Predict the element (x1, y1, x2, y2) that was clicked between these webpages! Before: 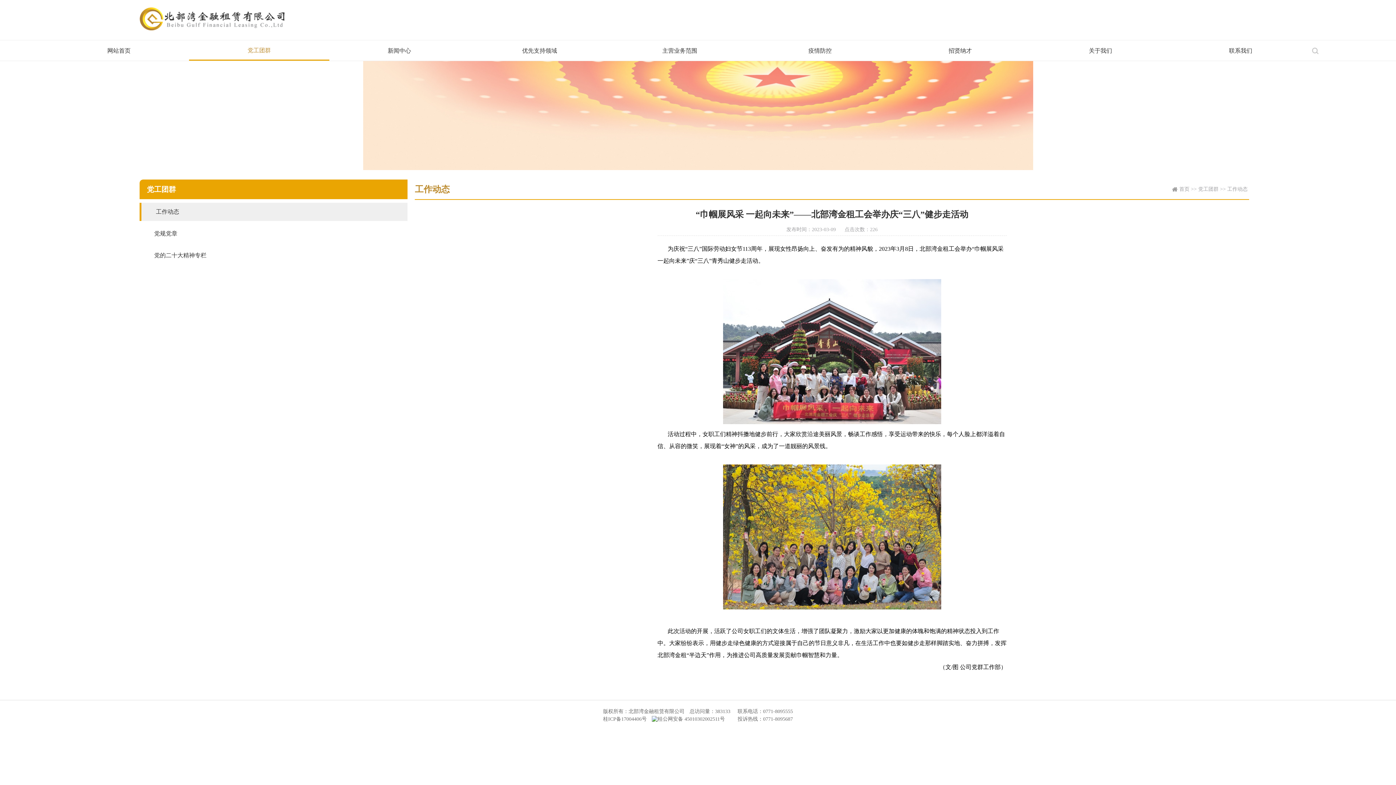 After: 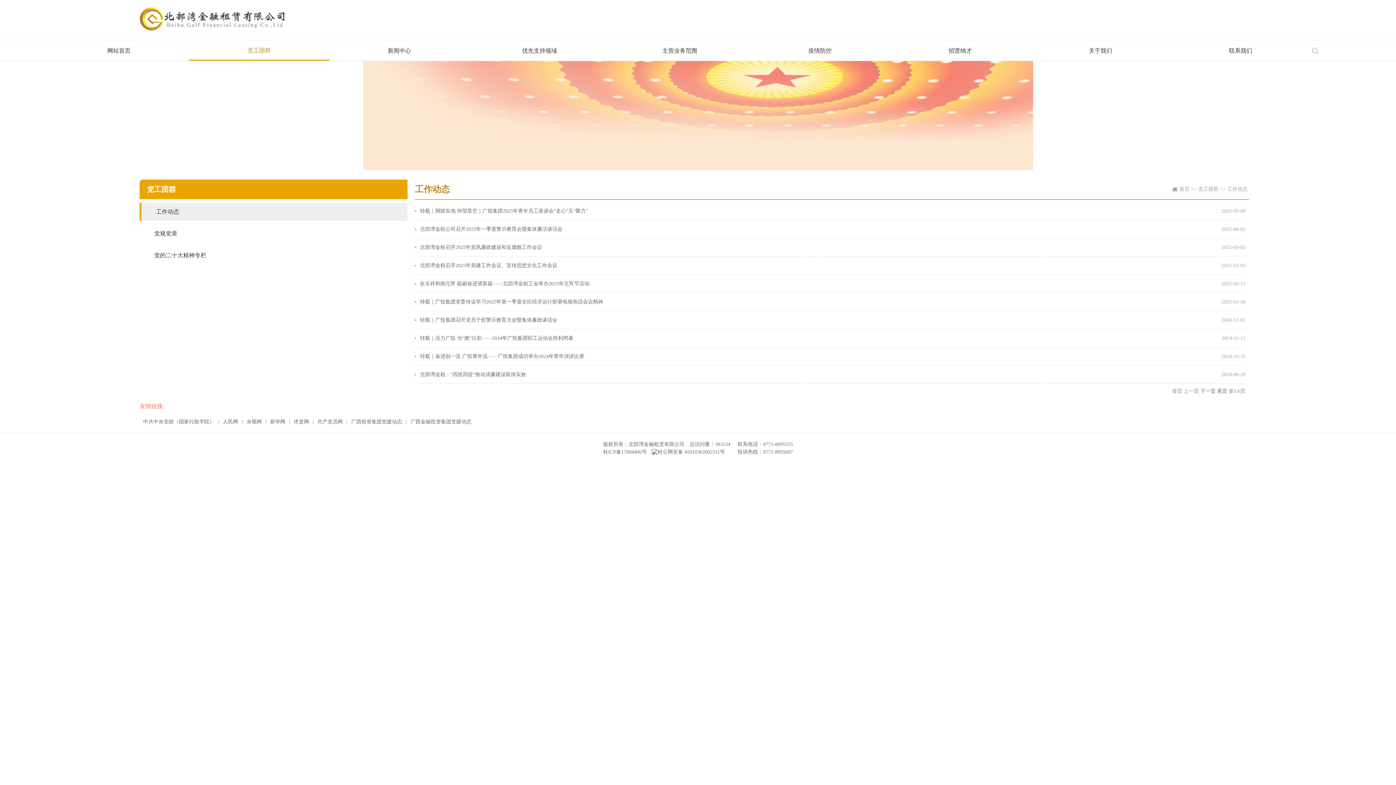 Action: bbox: (189, 40, 329, 60) label: 党工团群